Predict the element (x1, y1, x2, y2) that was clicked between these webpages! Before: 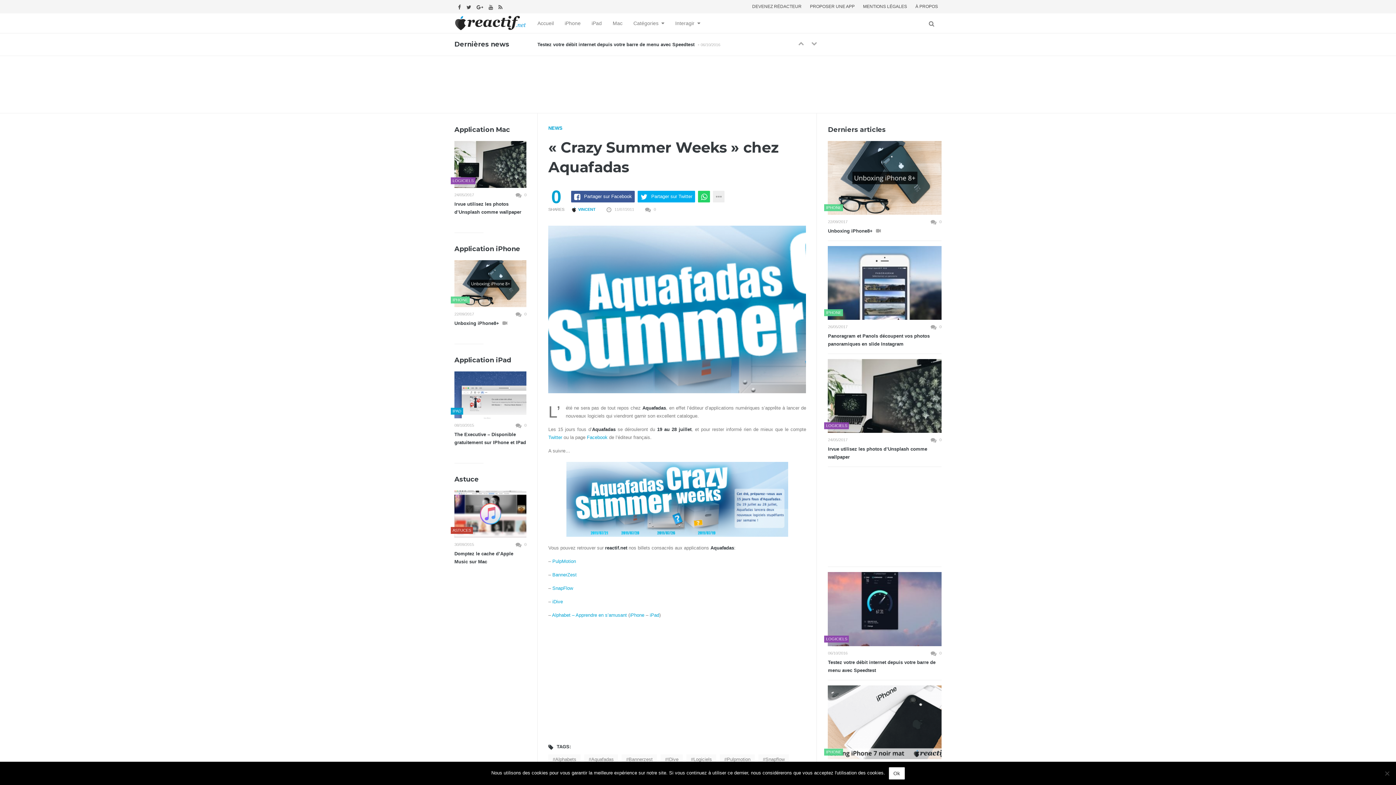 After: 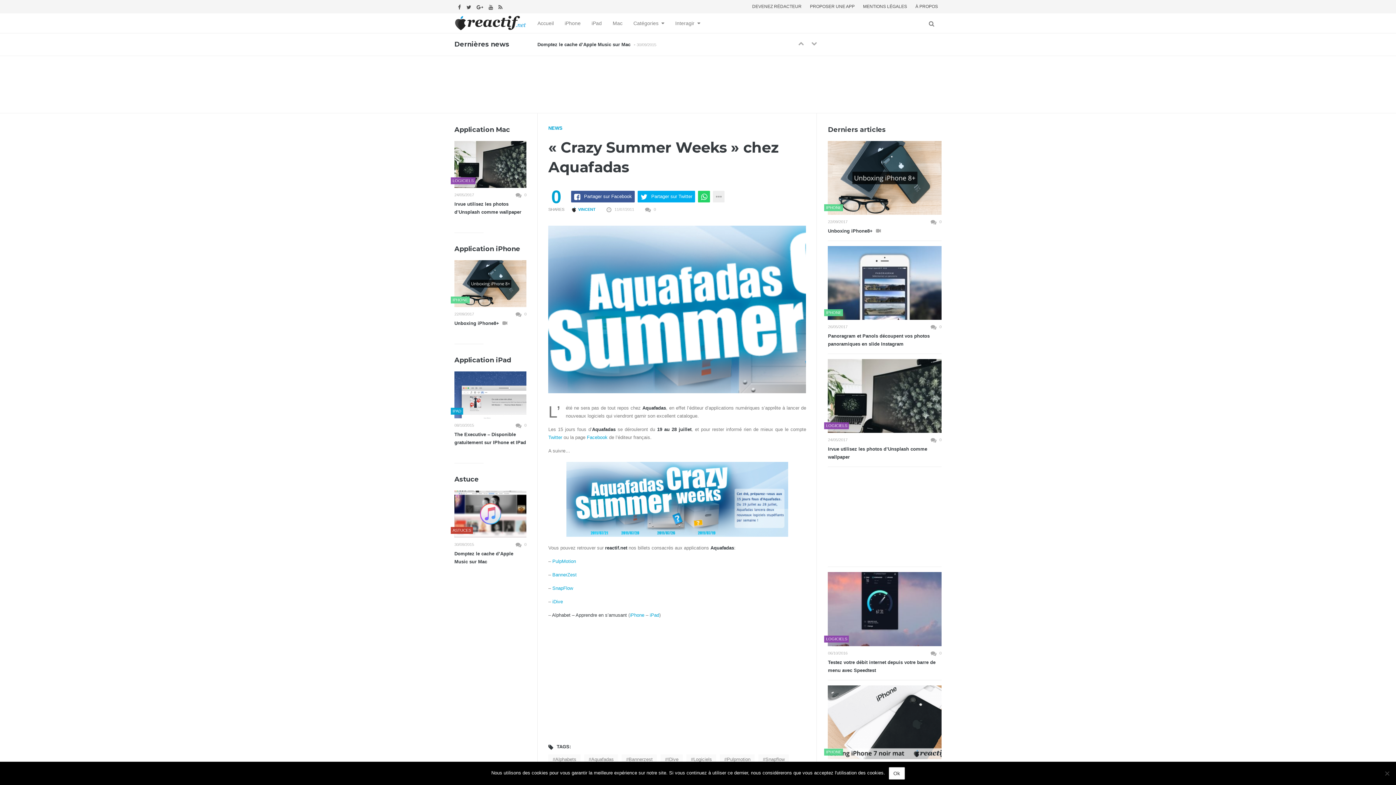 Action: label: Alphabet – Apprendre en s’amusant bbox: (552, 612, 627, 618)